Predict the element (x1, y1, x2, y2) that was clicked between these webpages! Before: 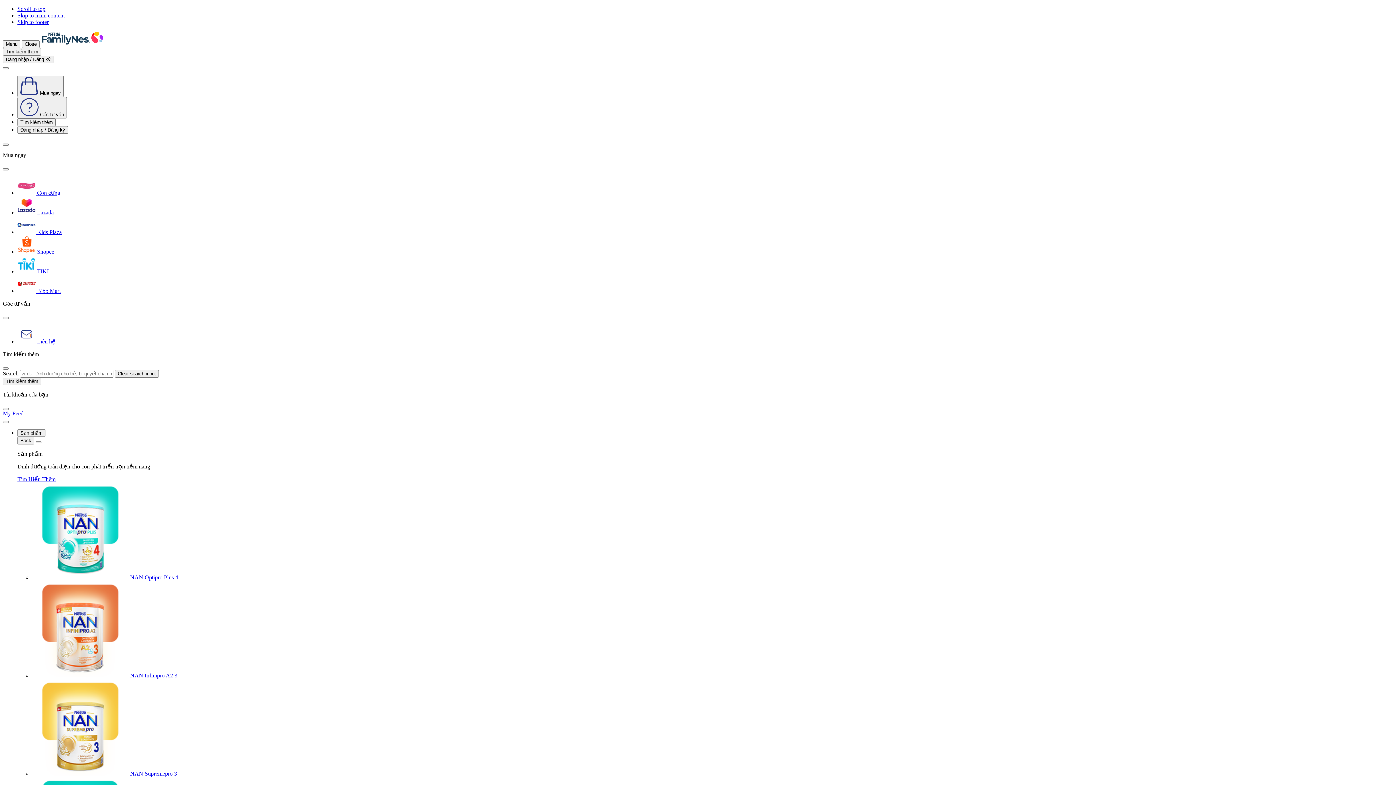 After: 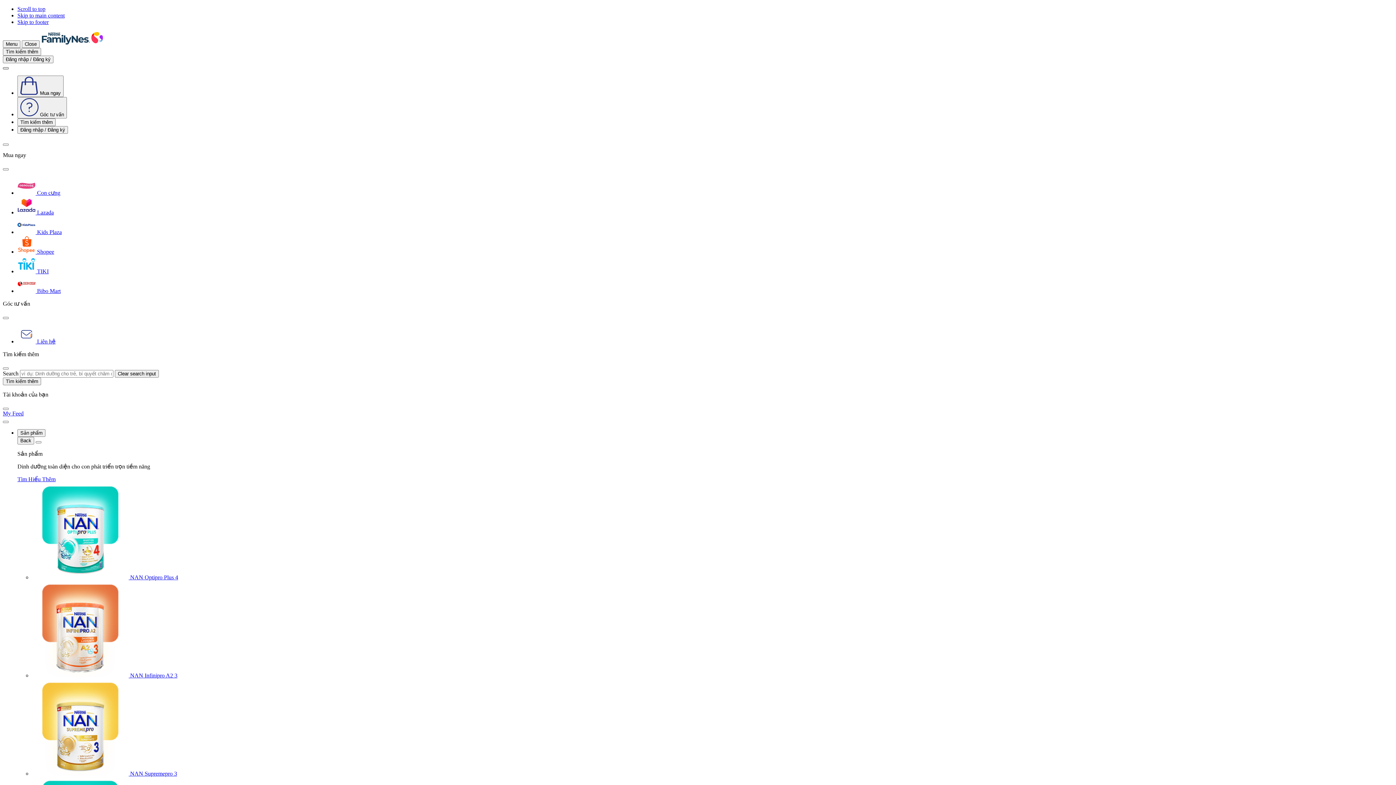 Action: bbox: (2, 67, 8, 69)